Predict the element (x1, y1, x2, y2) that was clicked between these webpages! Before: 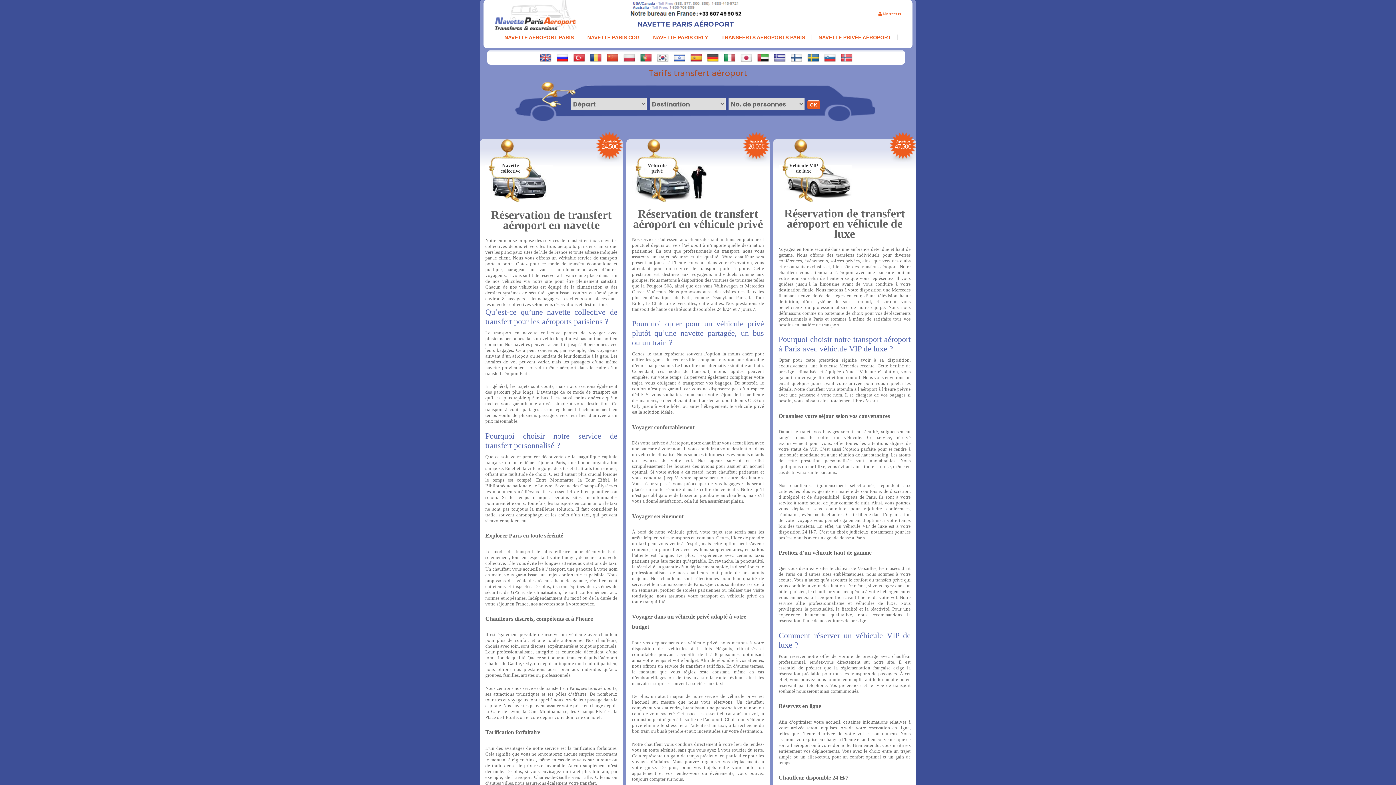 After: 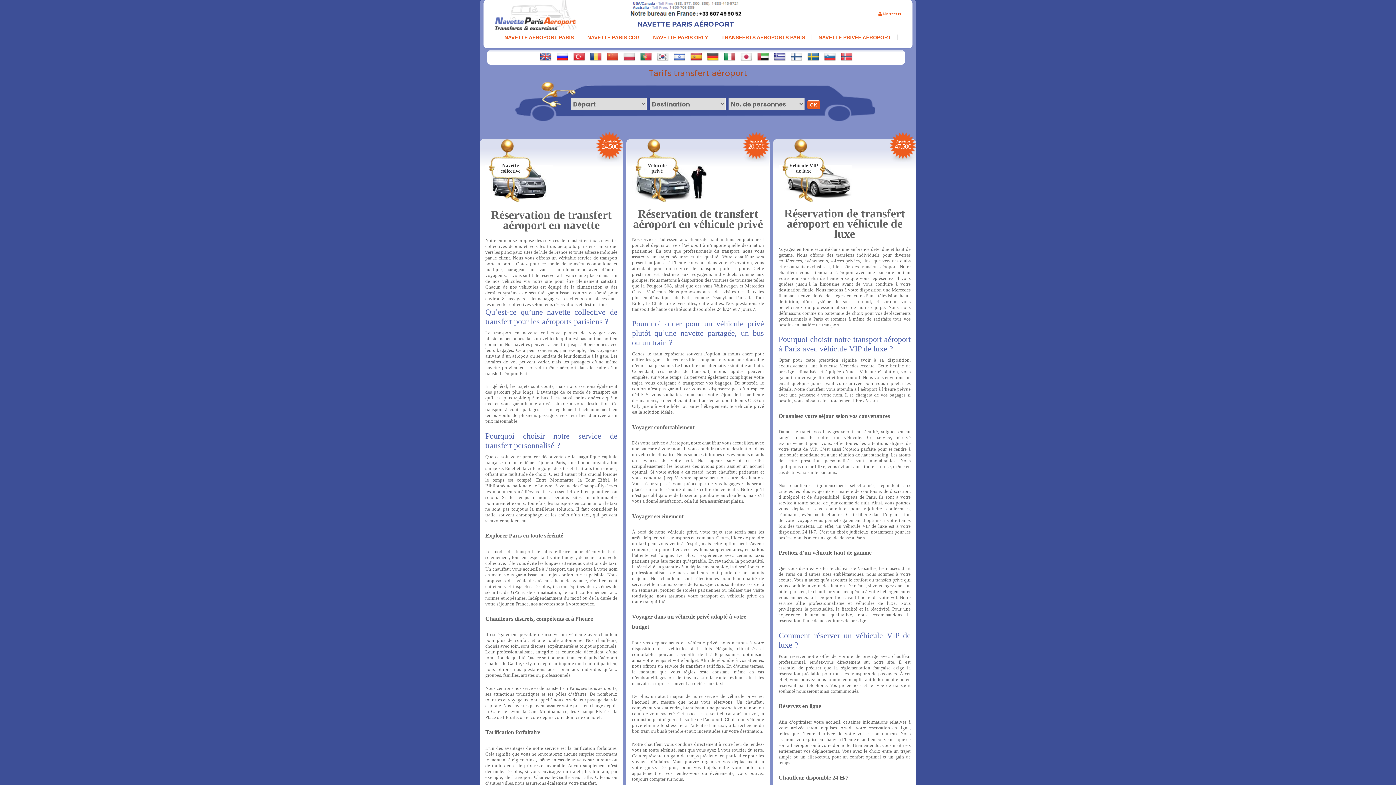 Action: bbox: (807, 57, 819, 65)